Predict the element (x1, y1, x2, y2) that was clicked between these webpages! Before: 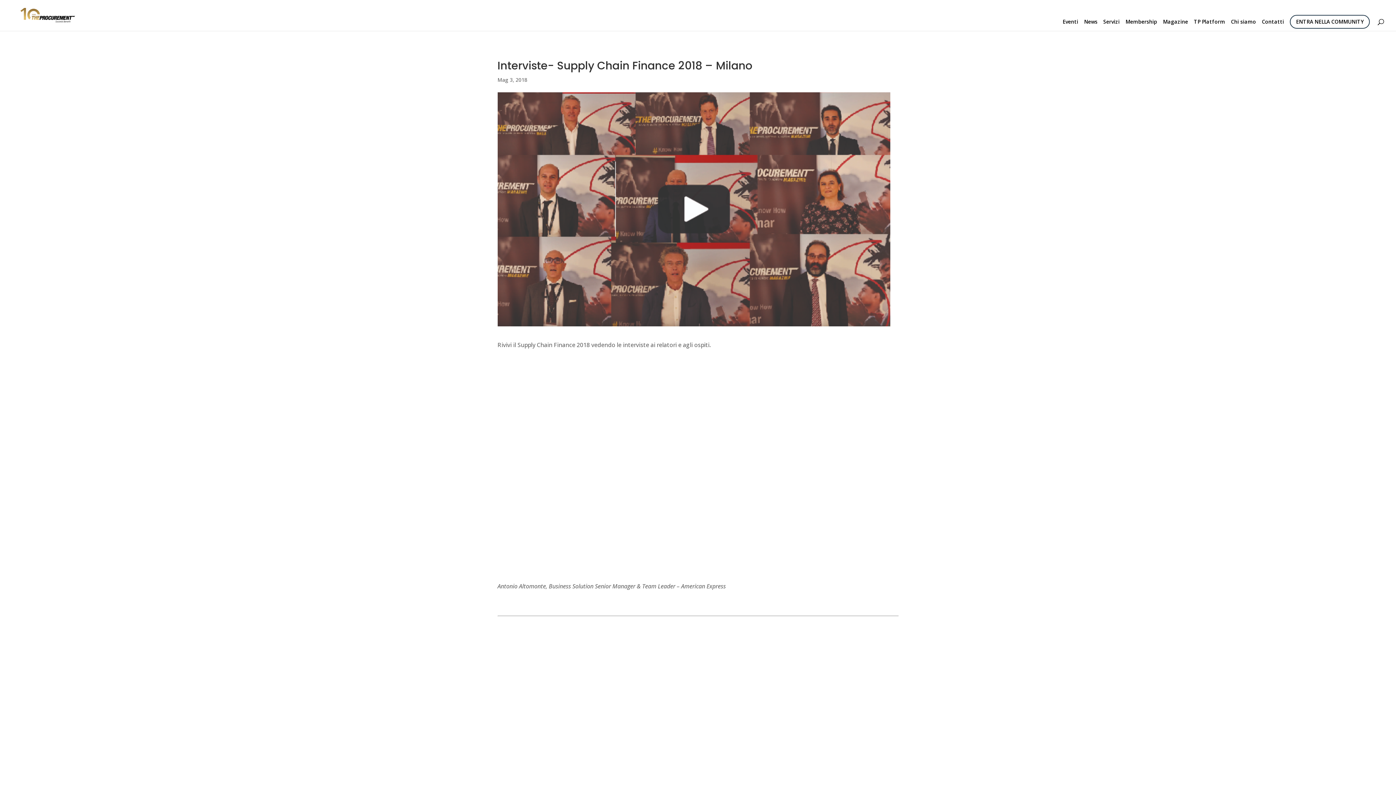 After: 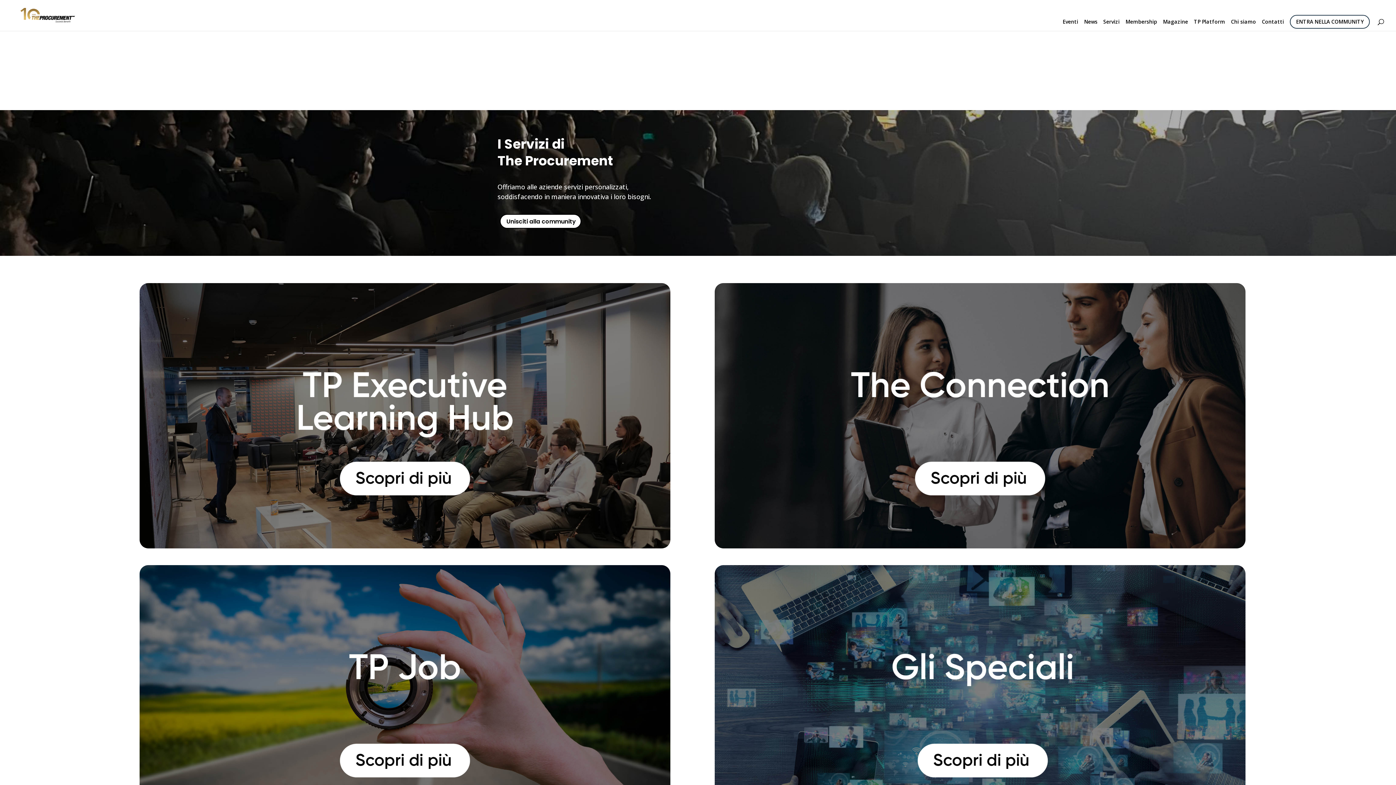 Action: bbox: (1103, 19, 1120, 30) label: Servizi